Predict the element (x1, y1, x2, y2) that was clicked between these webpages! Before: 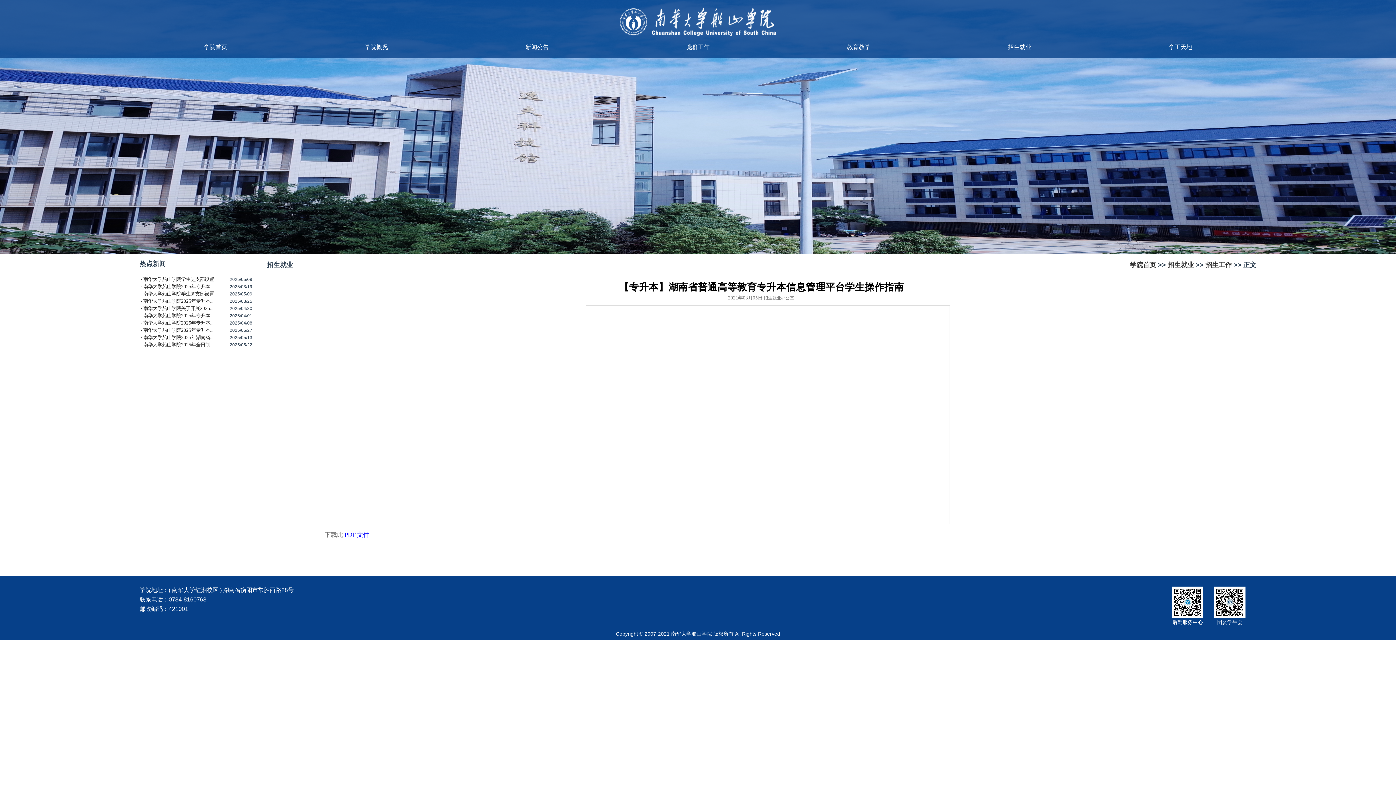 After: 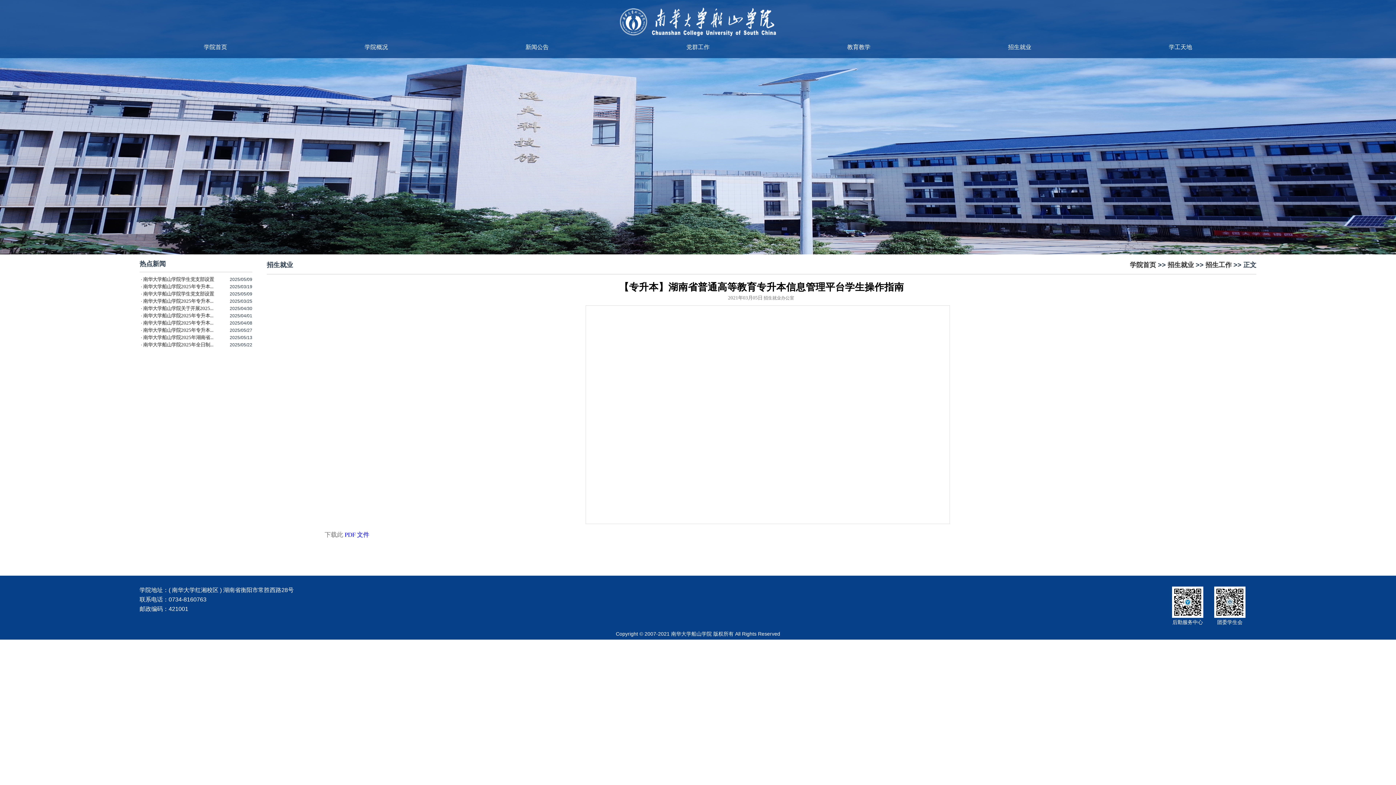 Action: bbox: (344, 531, 369, 538) label: PDF 文件